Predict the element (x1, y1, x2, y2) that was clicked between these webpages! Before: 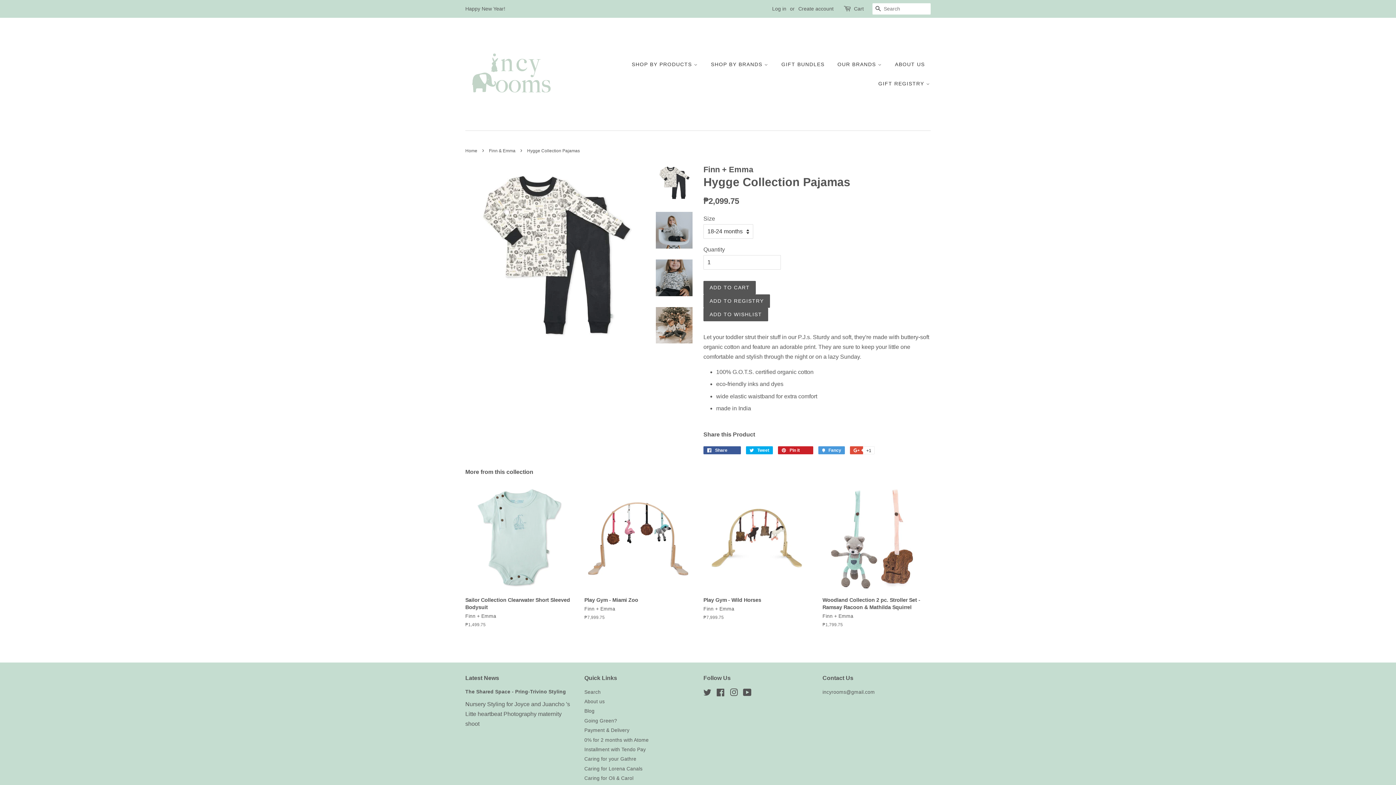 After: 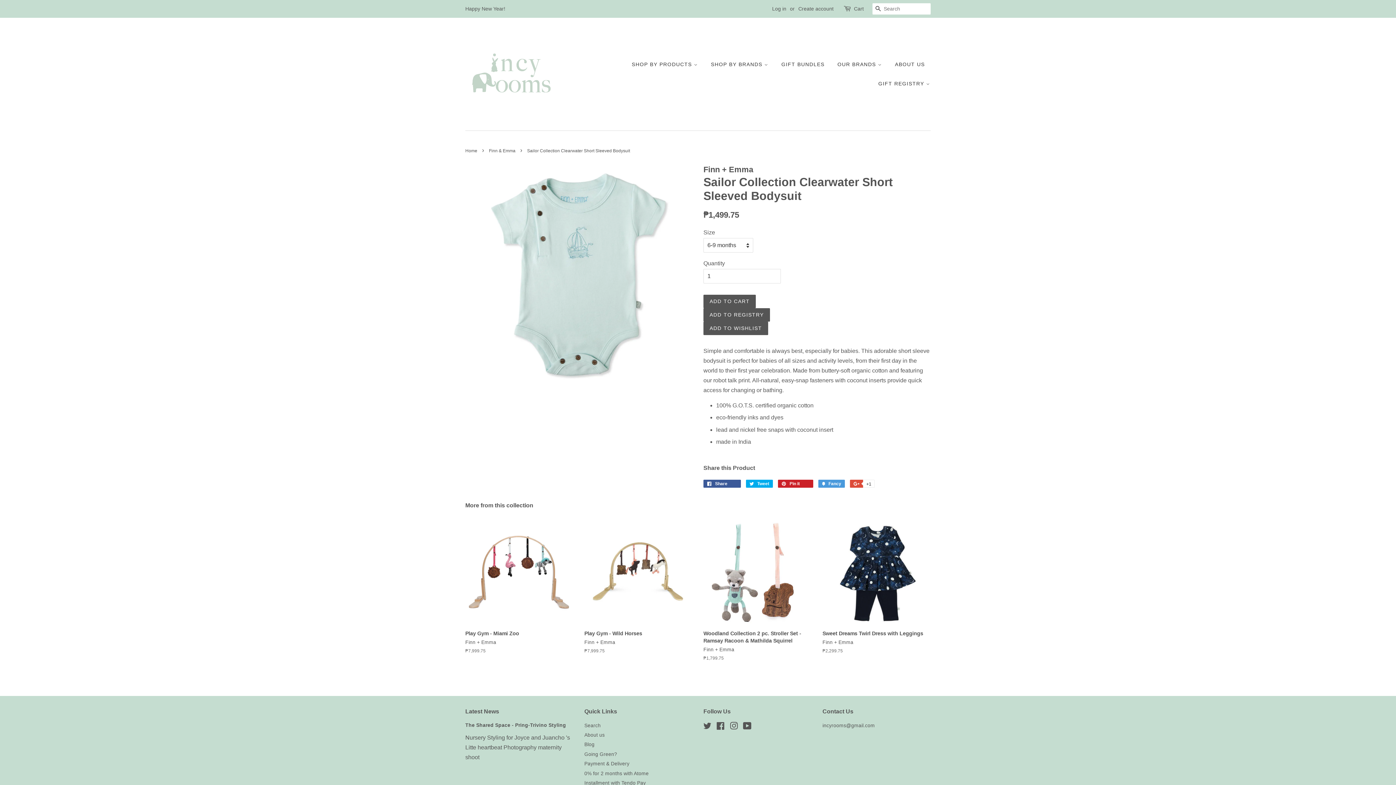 Action: label: Sailor Collection Clearwater Short Sleeved Bodysuit

Finn + Emma

Regular price
₱1,499.75 bbox: (465, 484, 573, 640)